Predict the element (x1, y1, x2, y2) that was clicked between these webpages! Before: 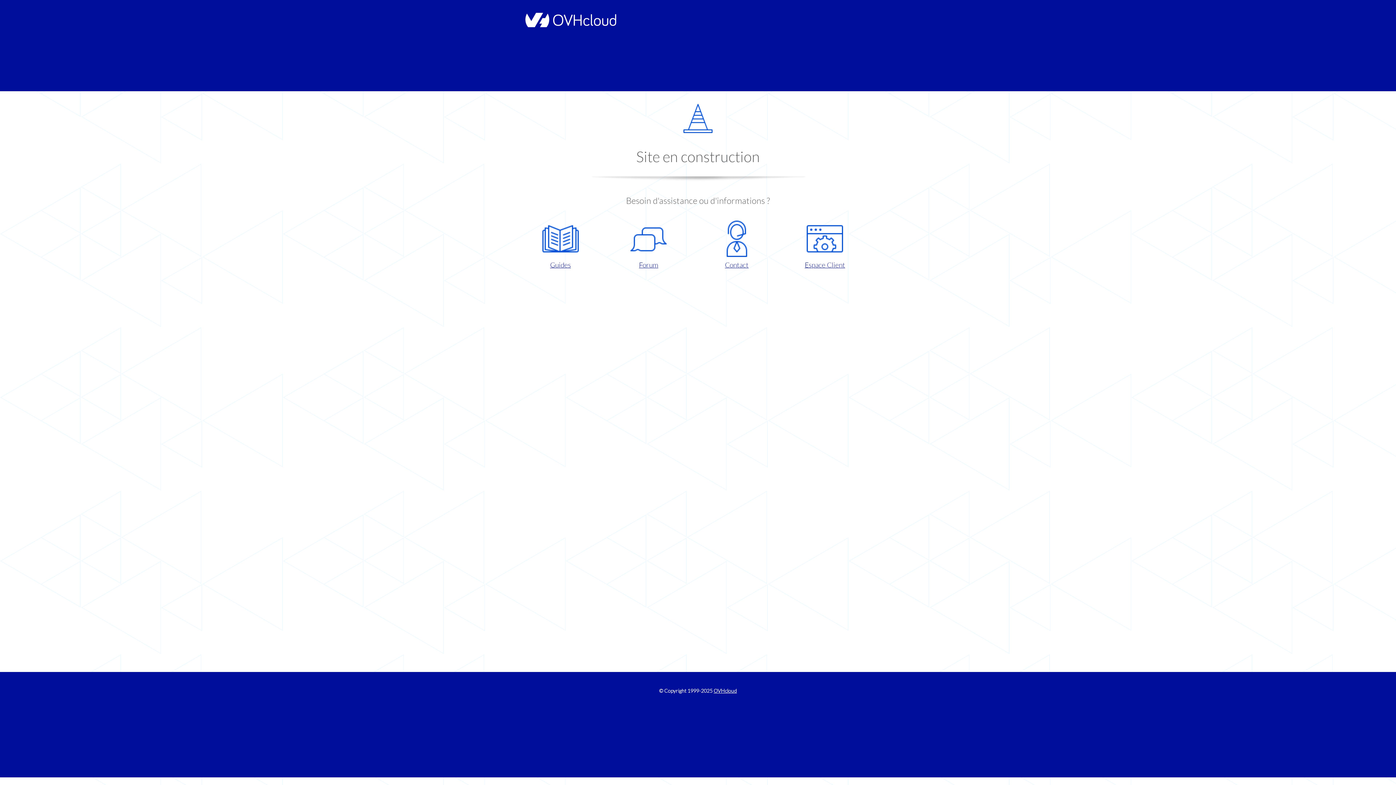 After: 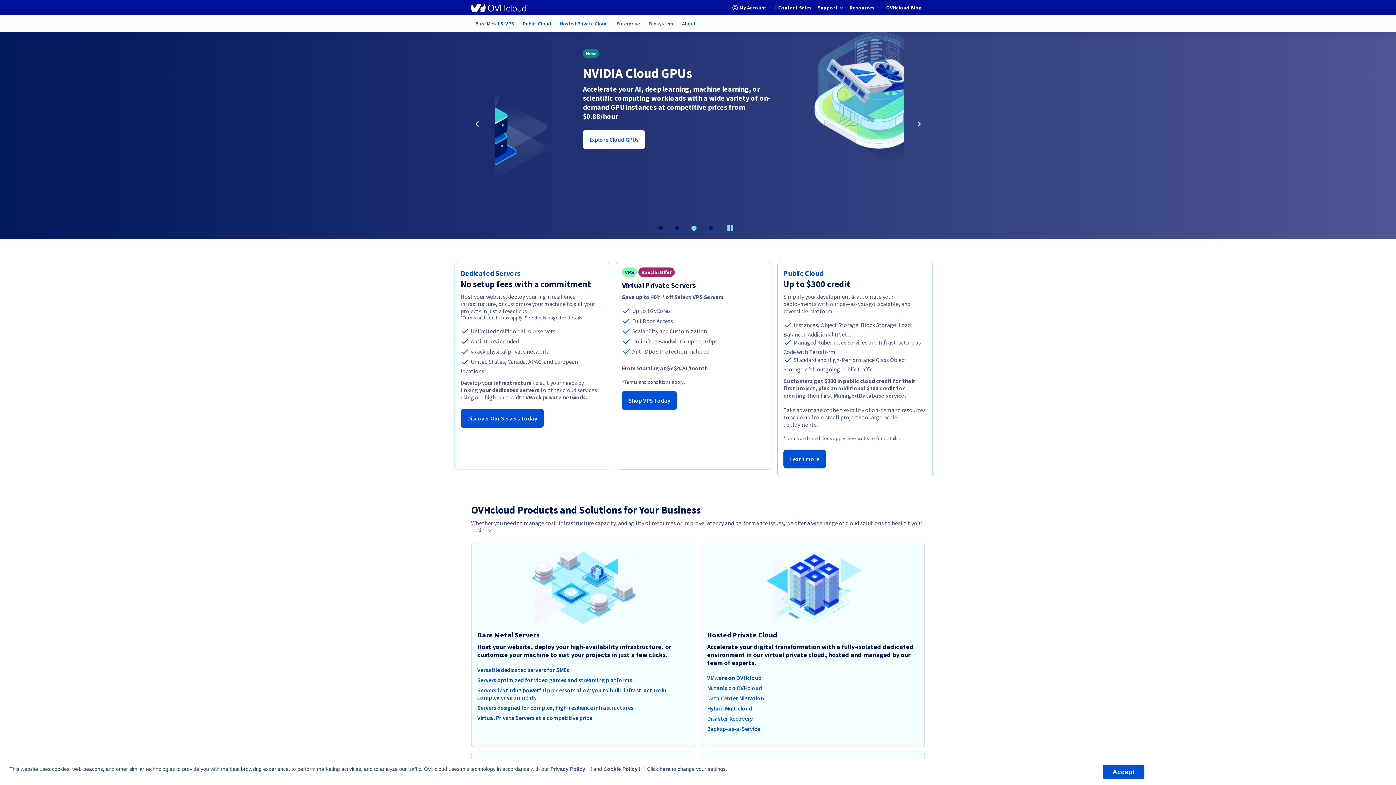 Action: label: OVHcloud bbox: (713, 688, 737, 694)